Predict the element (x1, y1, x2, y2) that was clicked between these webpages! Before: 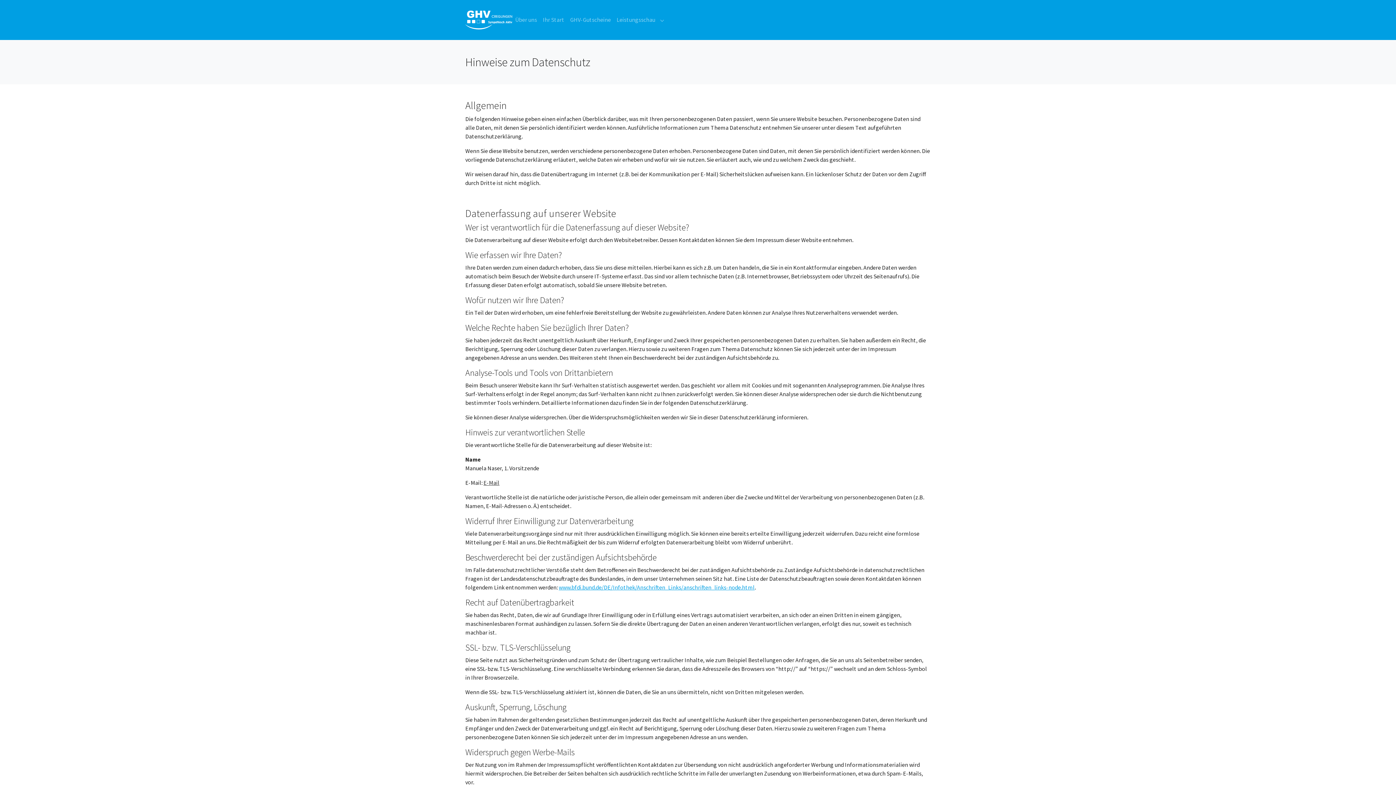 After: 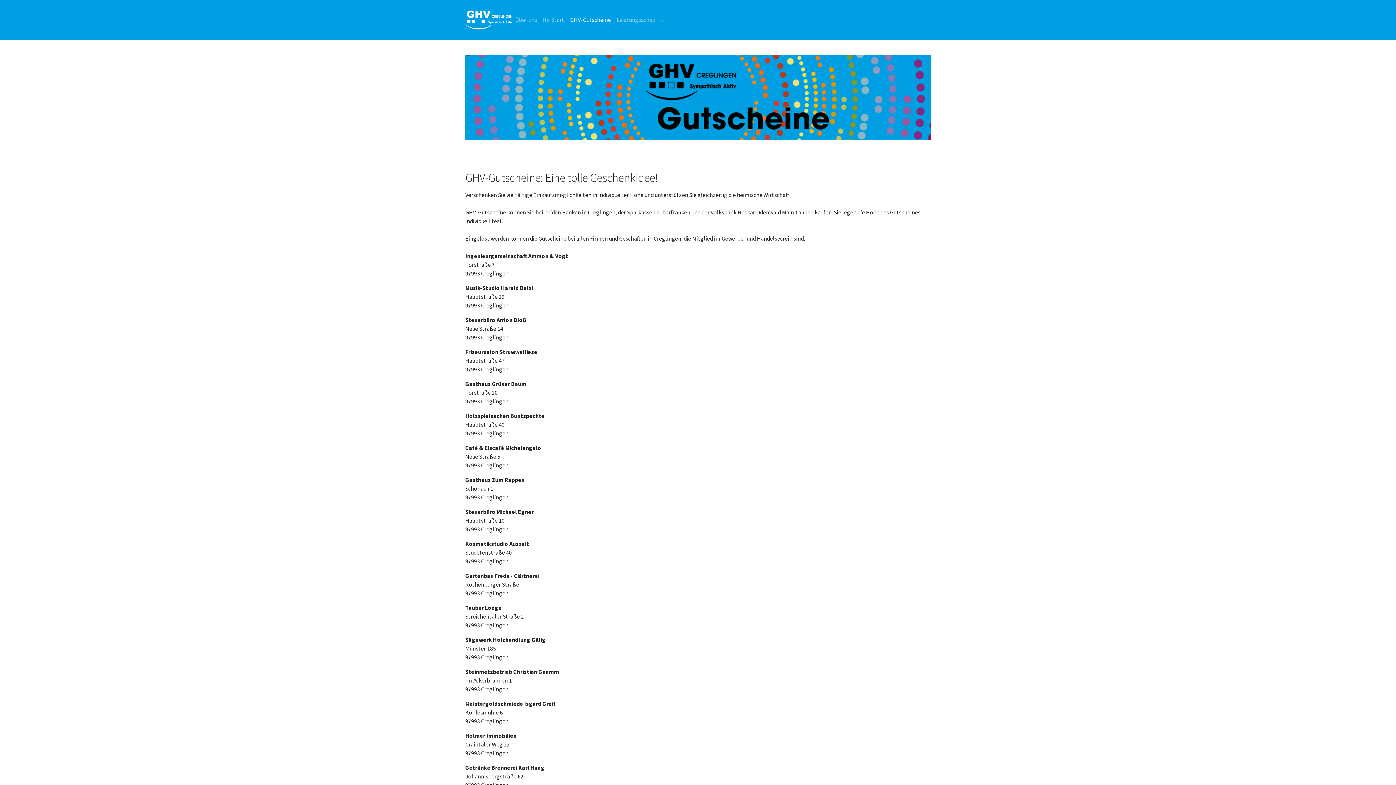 Action: label: GHV-Gutscheine bbox: (567, 12, 613, 27)